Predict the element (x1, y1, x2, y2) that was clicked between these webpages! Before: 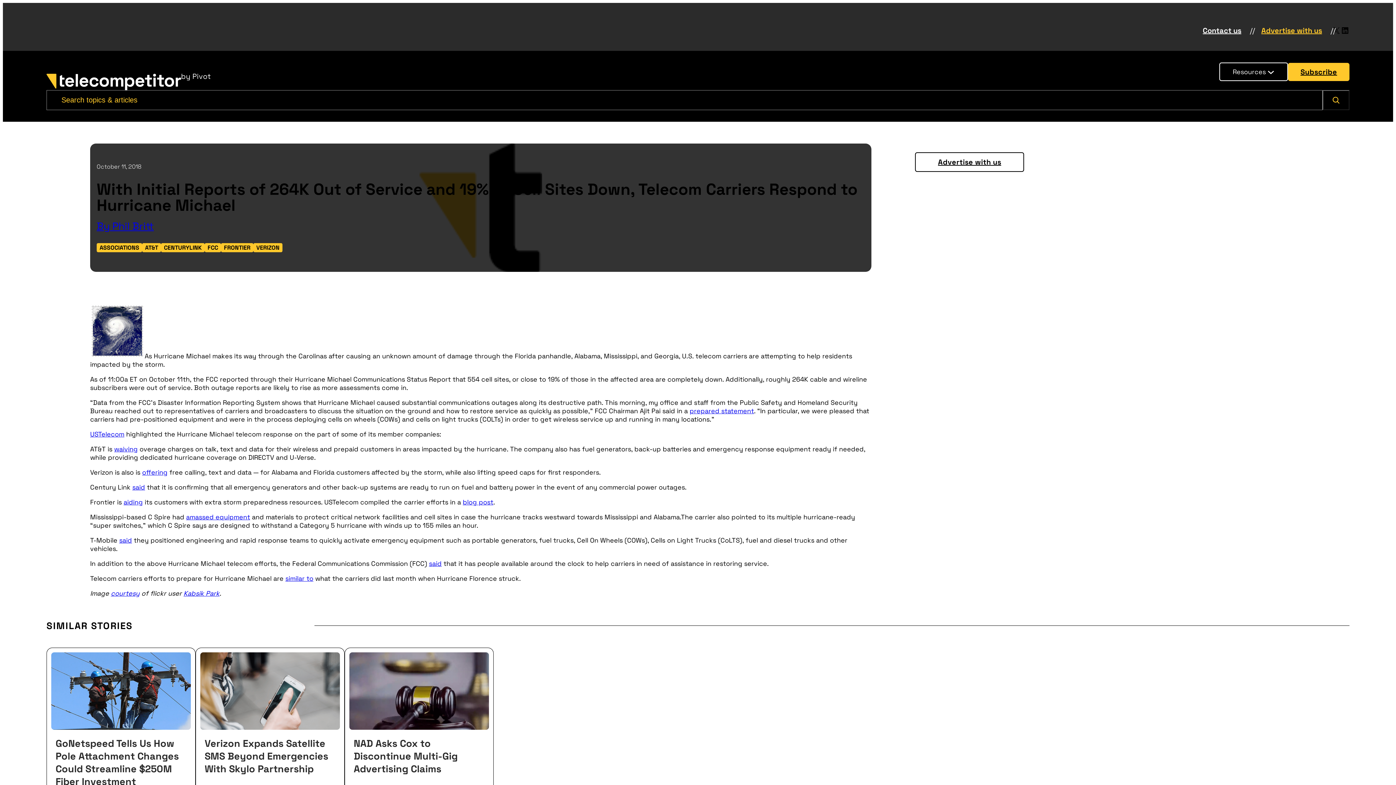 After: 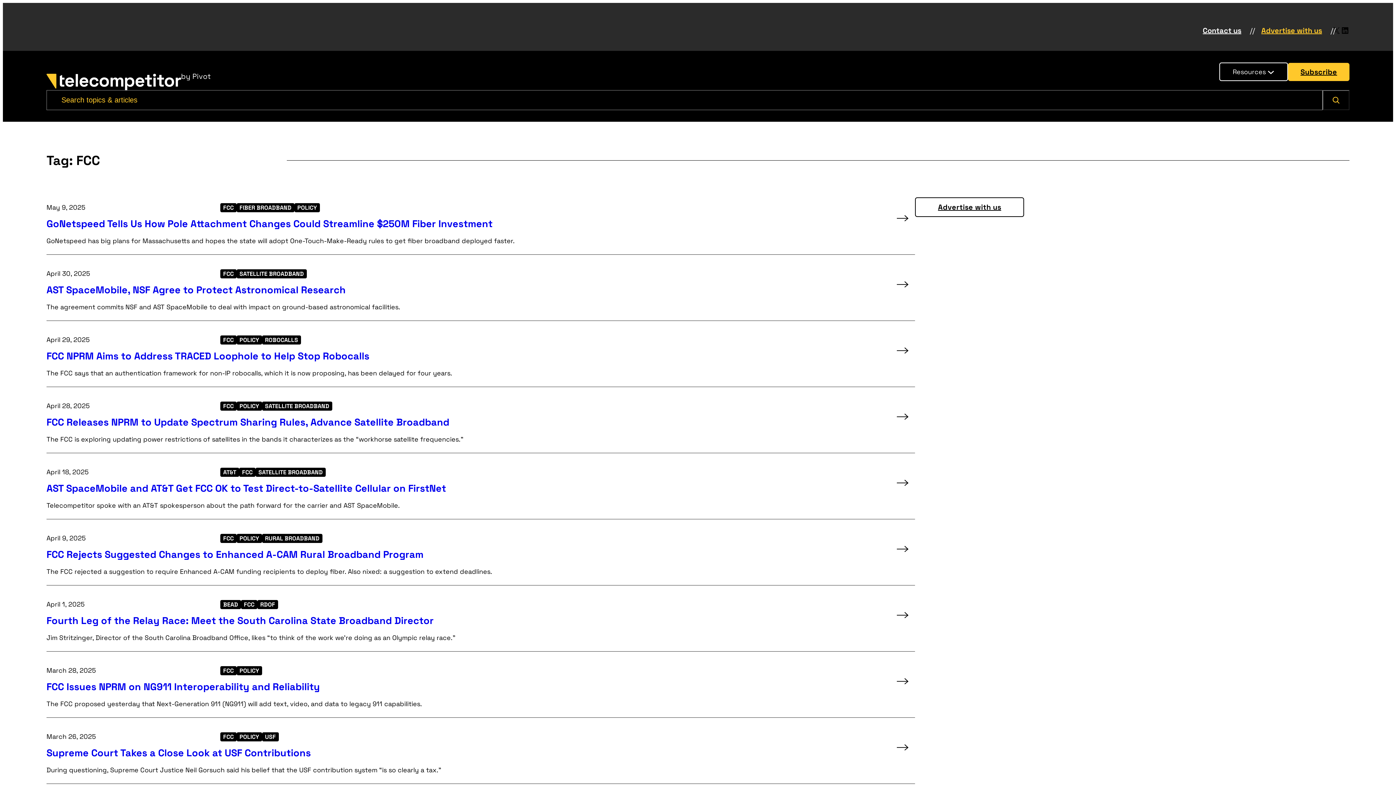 Action: bbox: (204, 243, 221, 252) label: FCC